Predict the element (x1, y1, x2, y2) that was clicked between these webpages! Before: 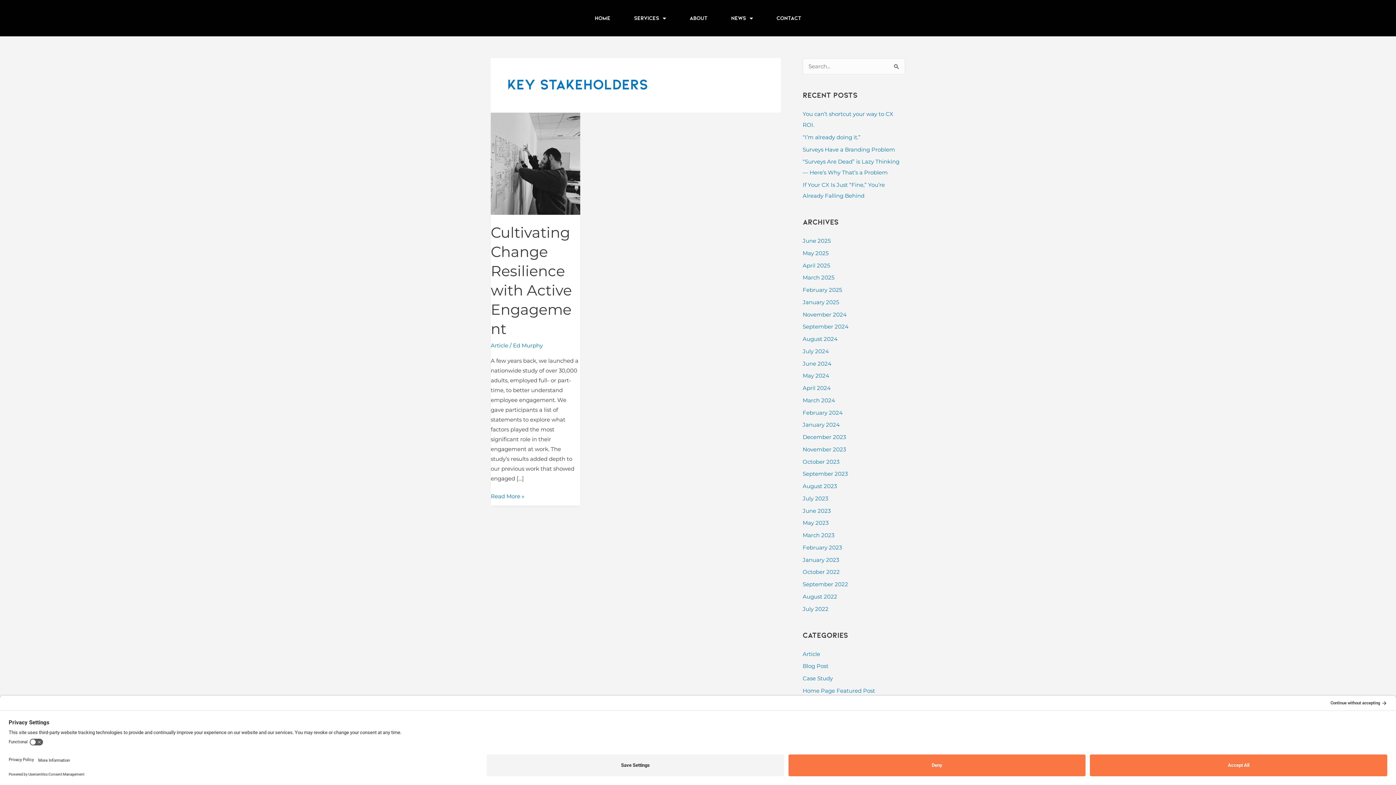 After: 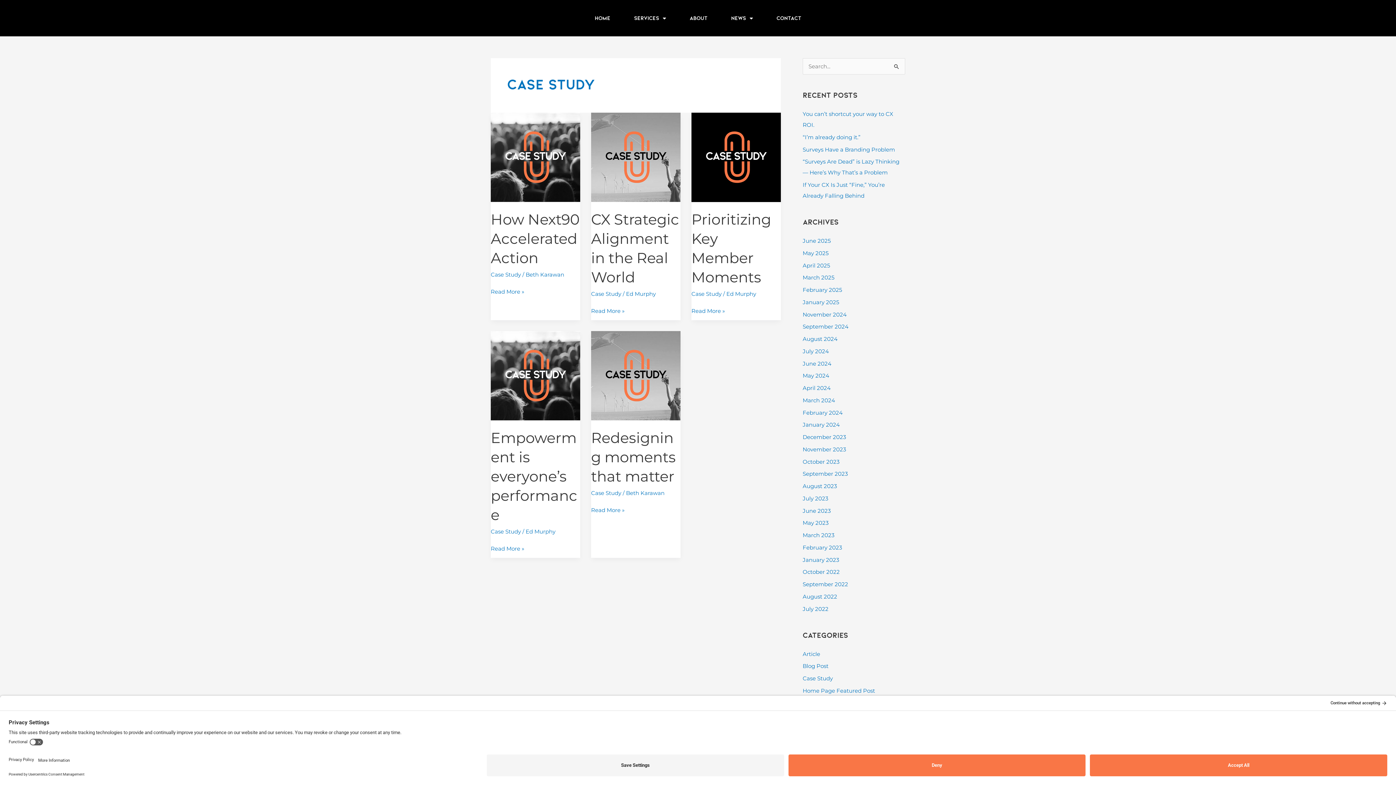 Action: label: Case Study bbox: (802, 675, 833, 682)